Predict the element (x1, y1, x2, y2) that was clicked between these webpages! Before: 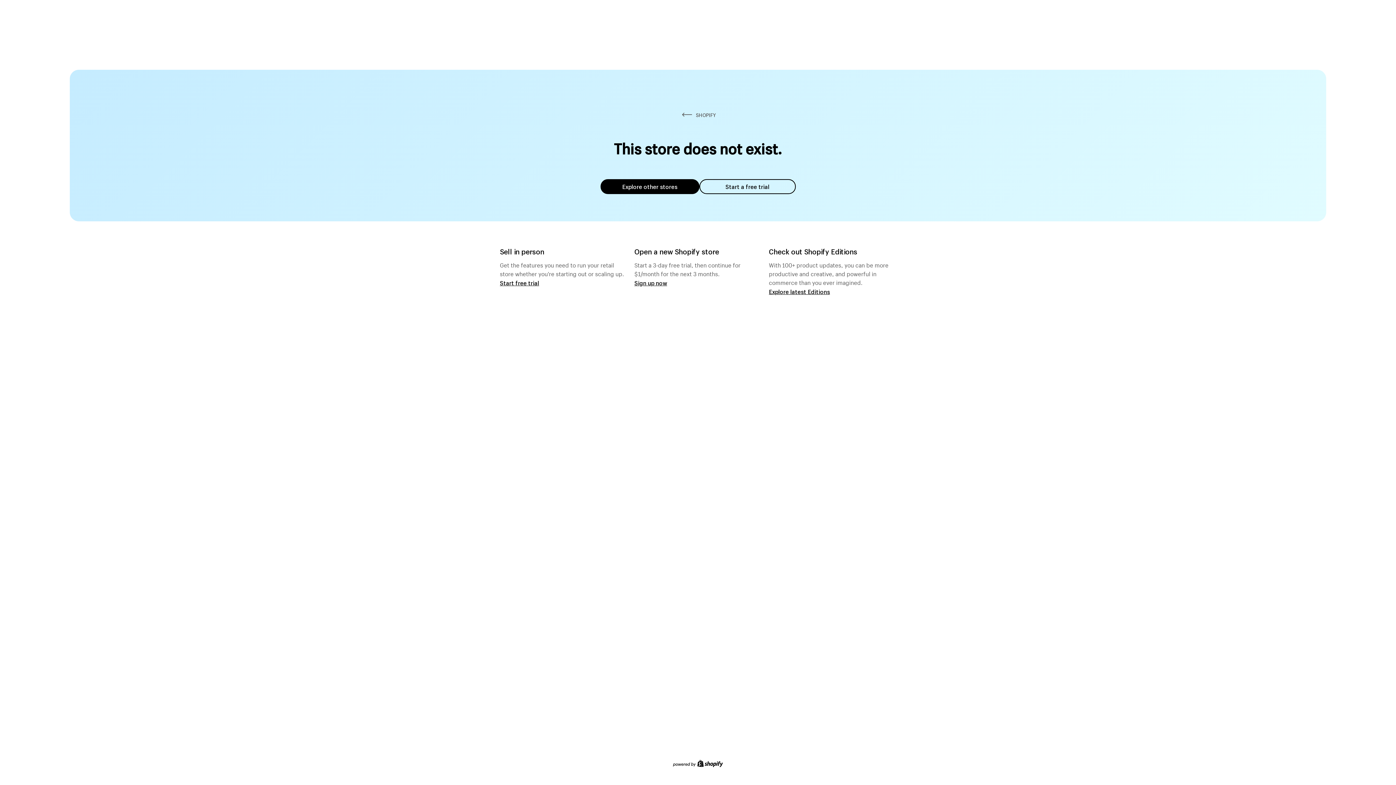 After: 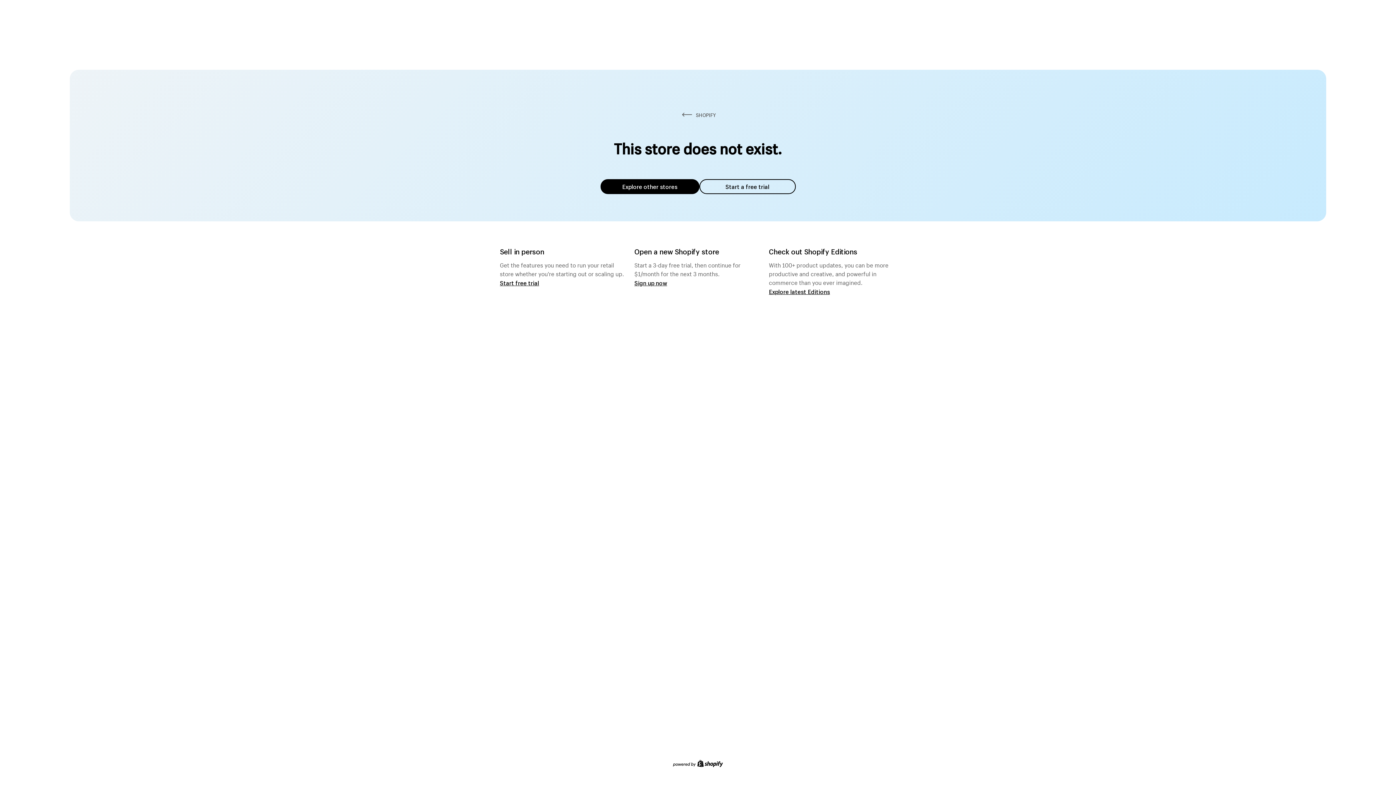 Action: bbox: (600, 179, 699, 194) label: Explore other stores